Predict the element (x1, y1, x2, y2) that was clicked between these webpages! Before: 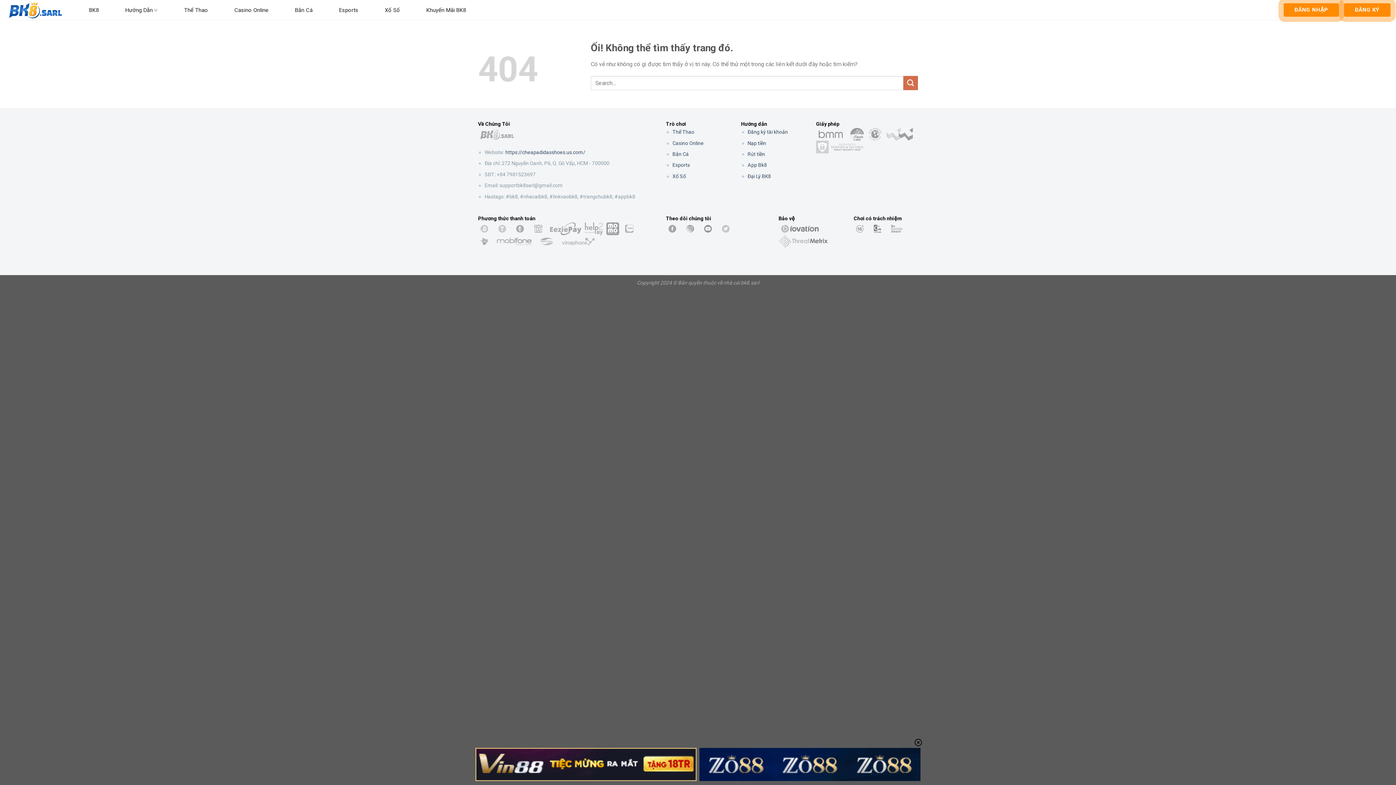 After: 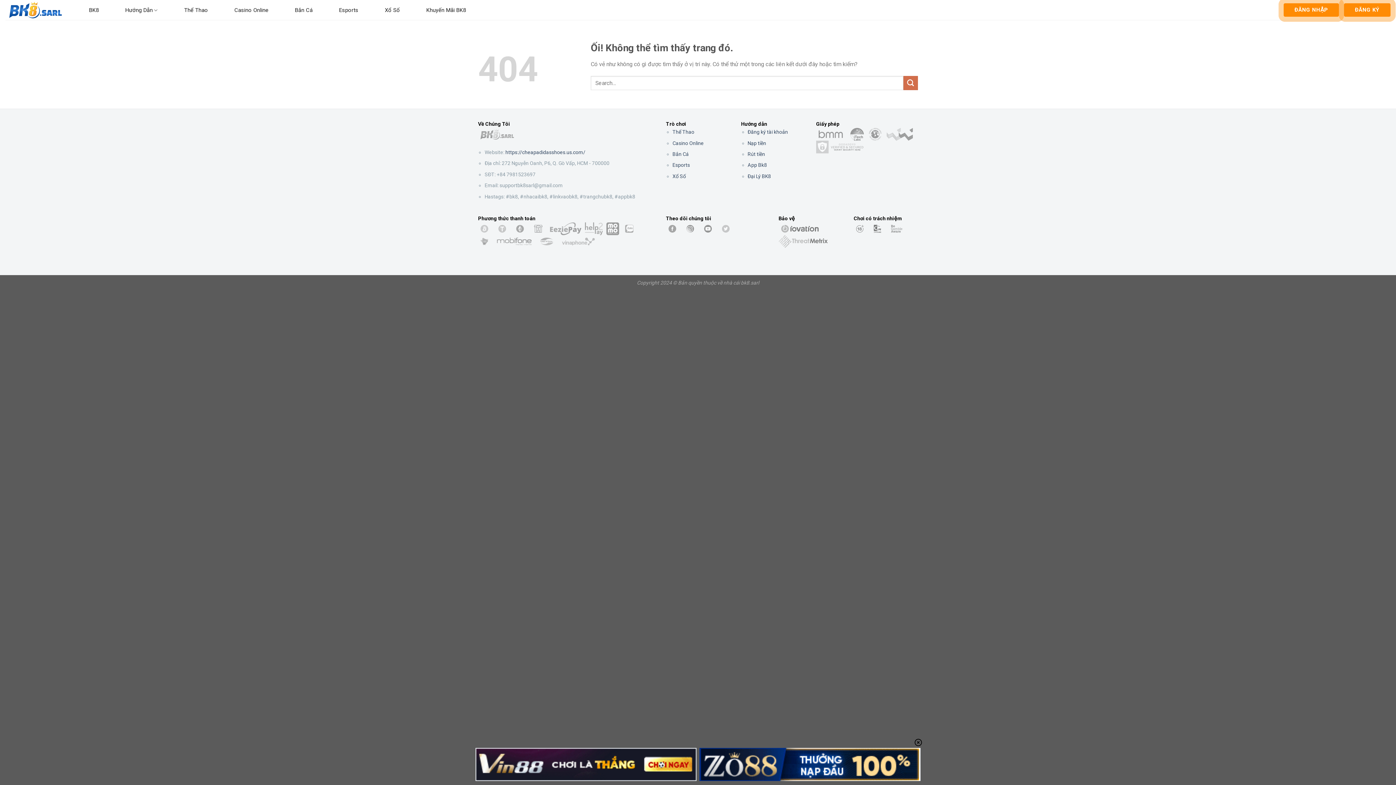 Action: bbox: (475, 748, 696, 781)